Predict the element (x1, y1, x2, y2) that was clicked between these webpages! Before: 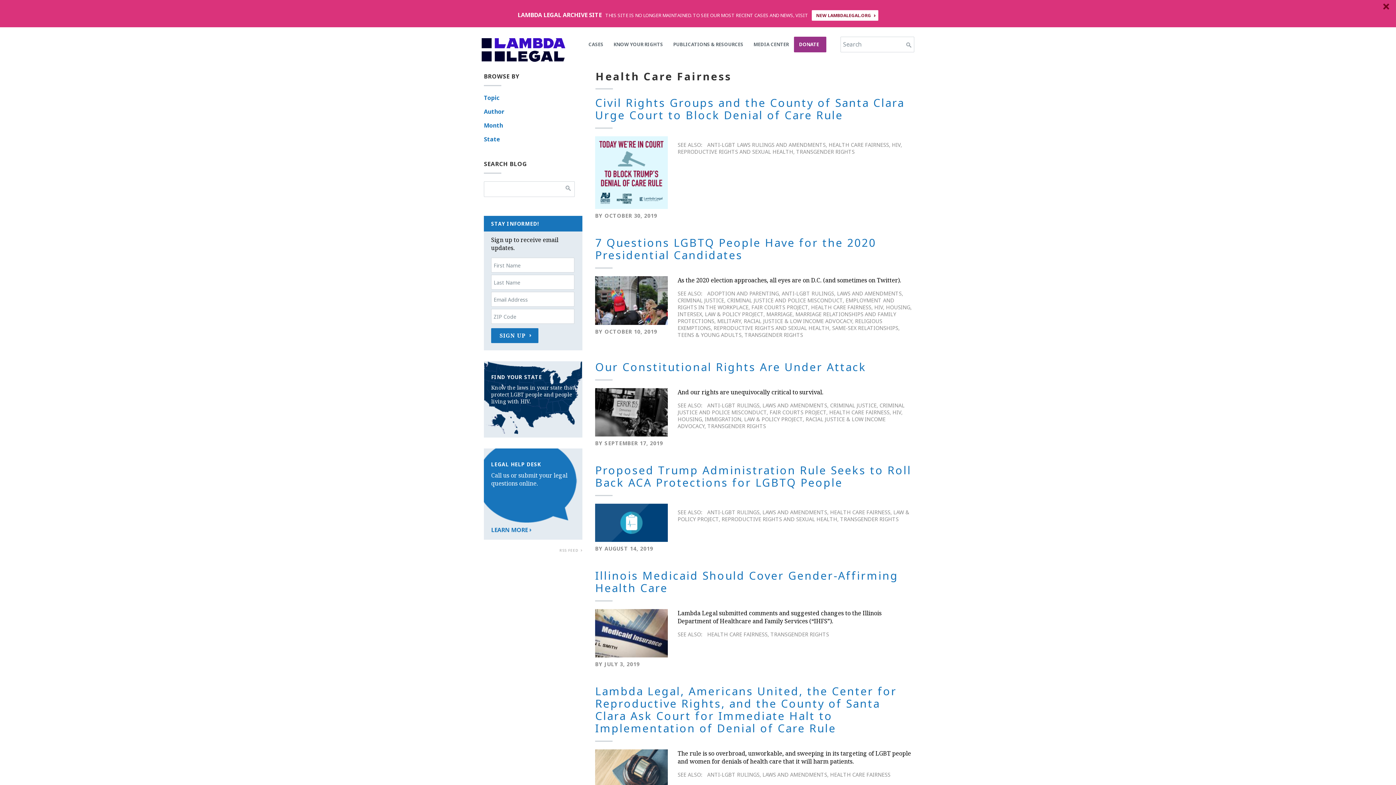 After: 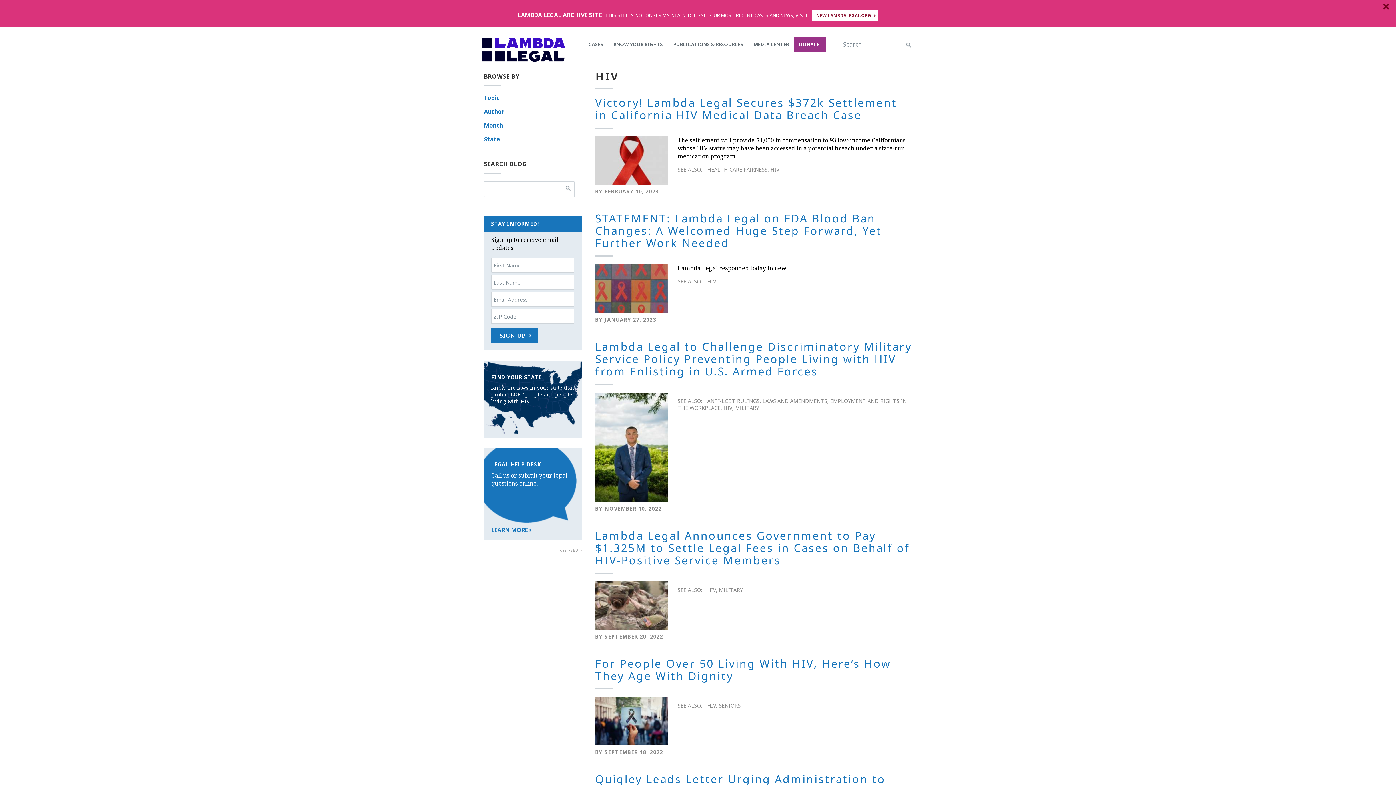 Action: bbox: (874, 303, 883, 310) label: HIV